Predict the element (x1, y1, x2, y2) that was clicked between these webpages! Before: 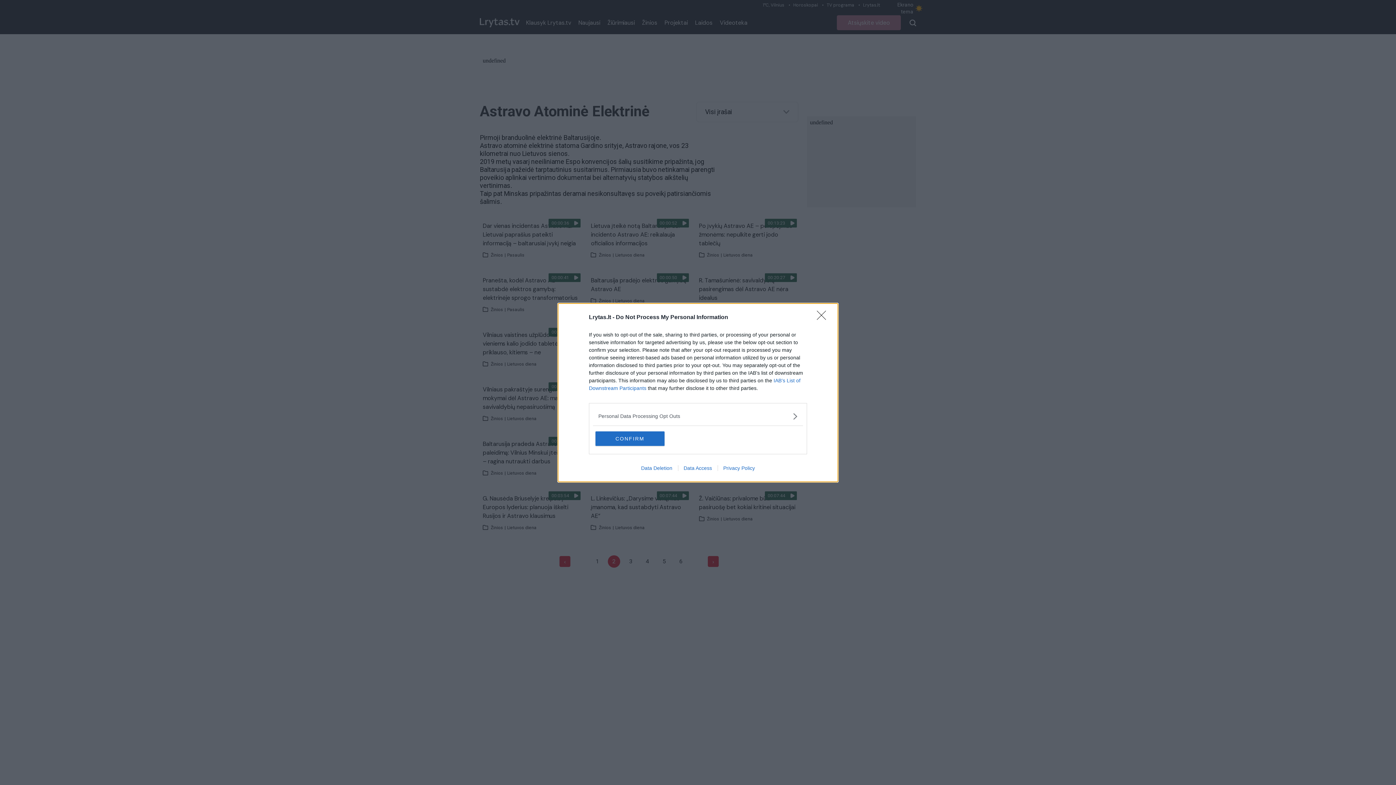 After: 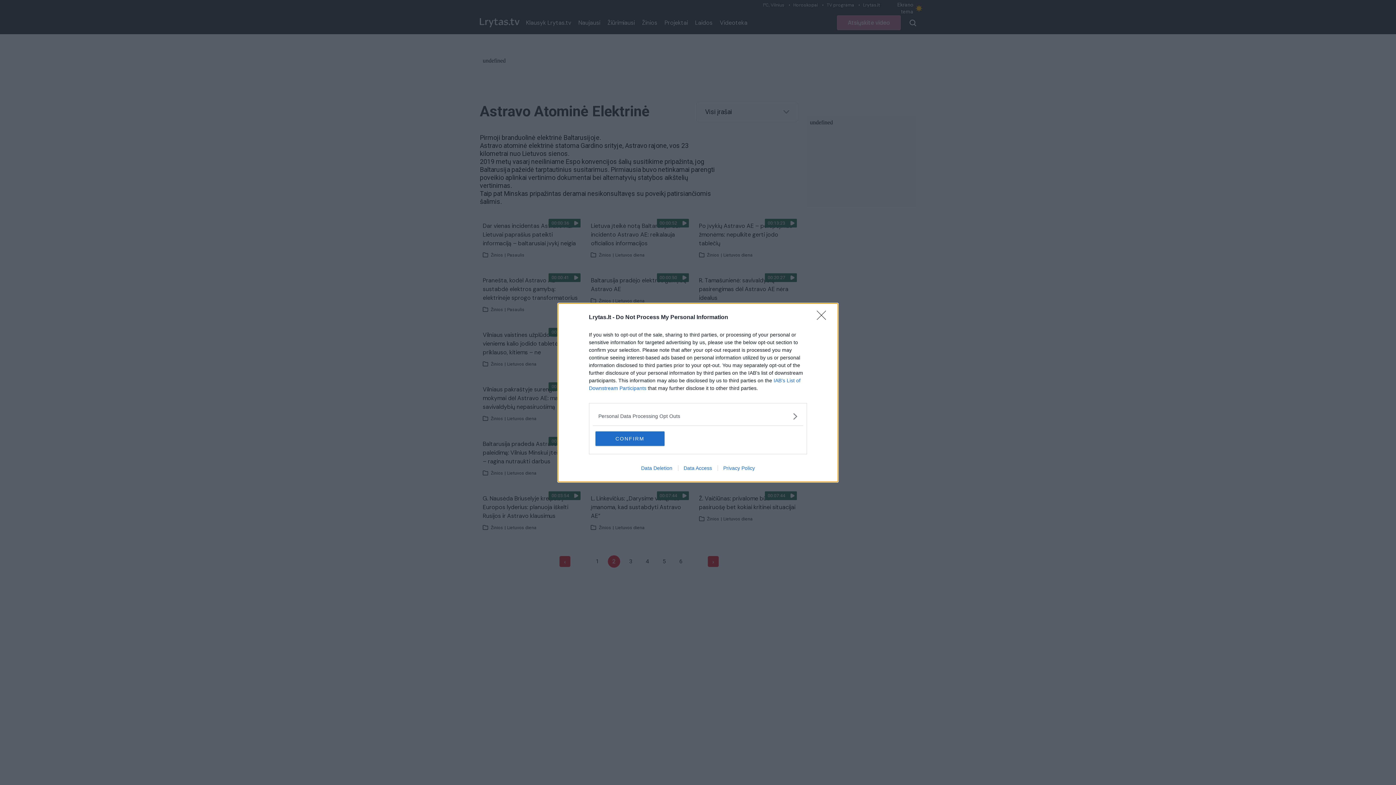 Action: label: Privacy Policy bbox: (717, 465, 760, 471)